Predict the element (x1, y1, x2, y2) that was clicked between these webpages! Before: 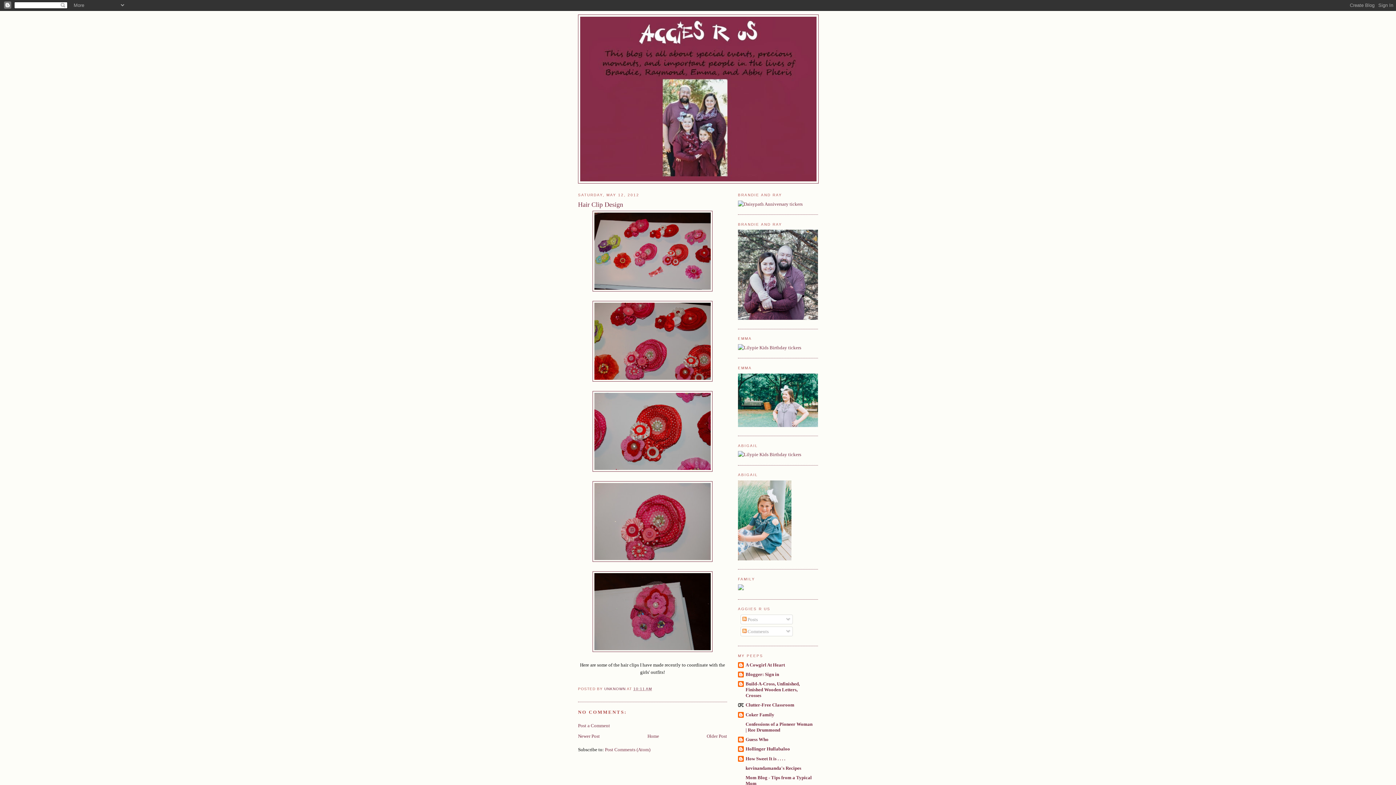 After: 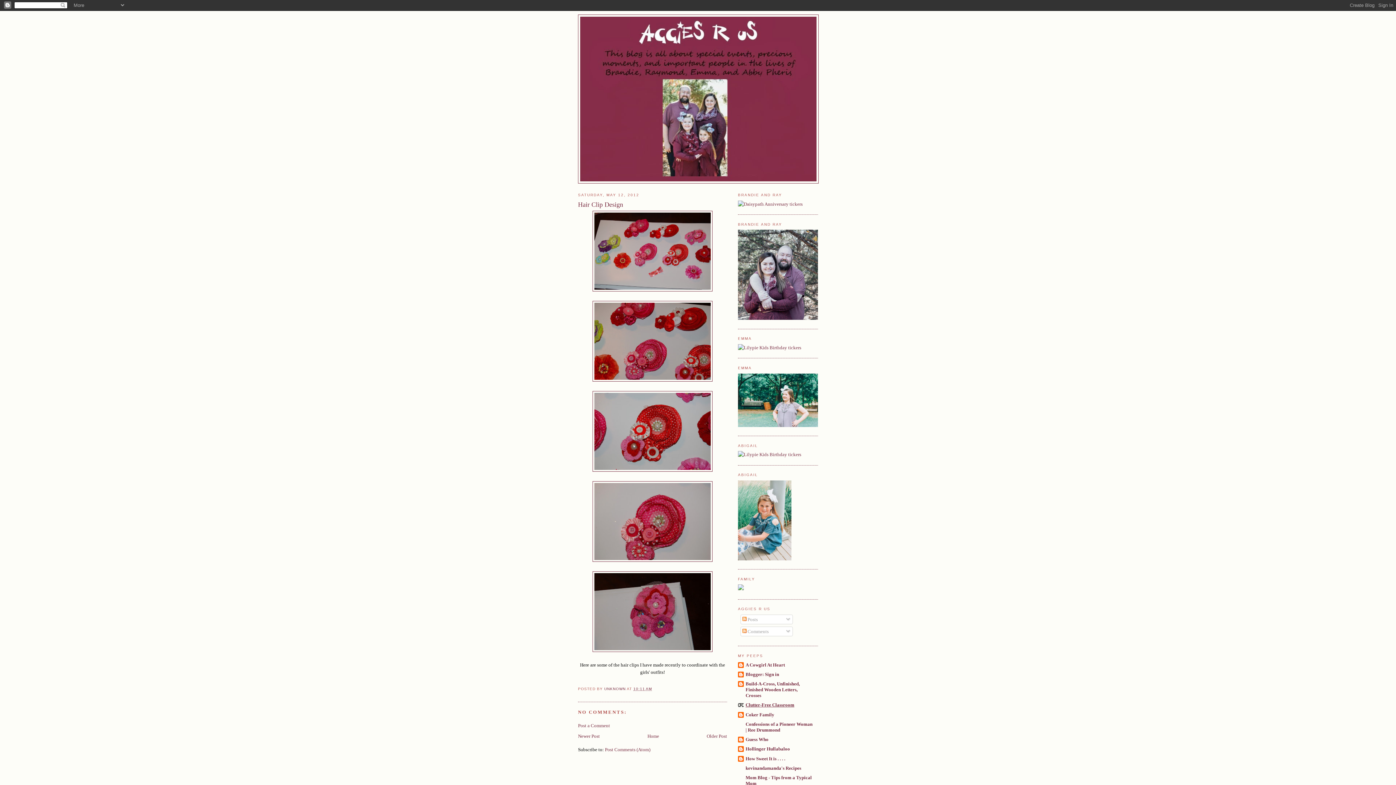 Action: bbox: (745, 702, 794, 708) label: Clutter-Free Classroom